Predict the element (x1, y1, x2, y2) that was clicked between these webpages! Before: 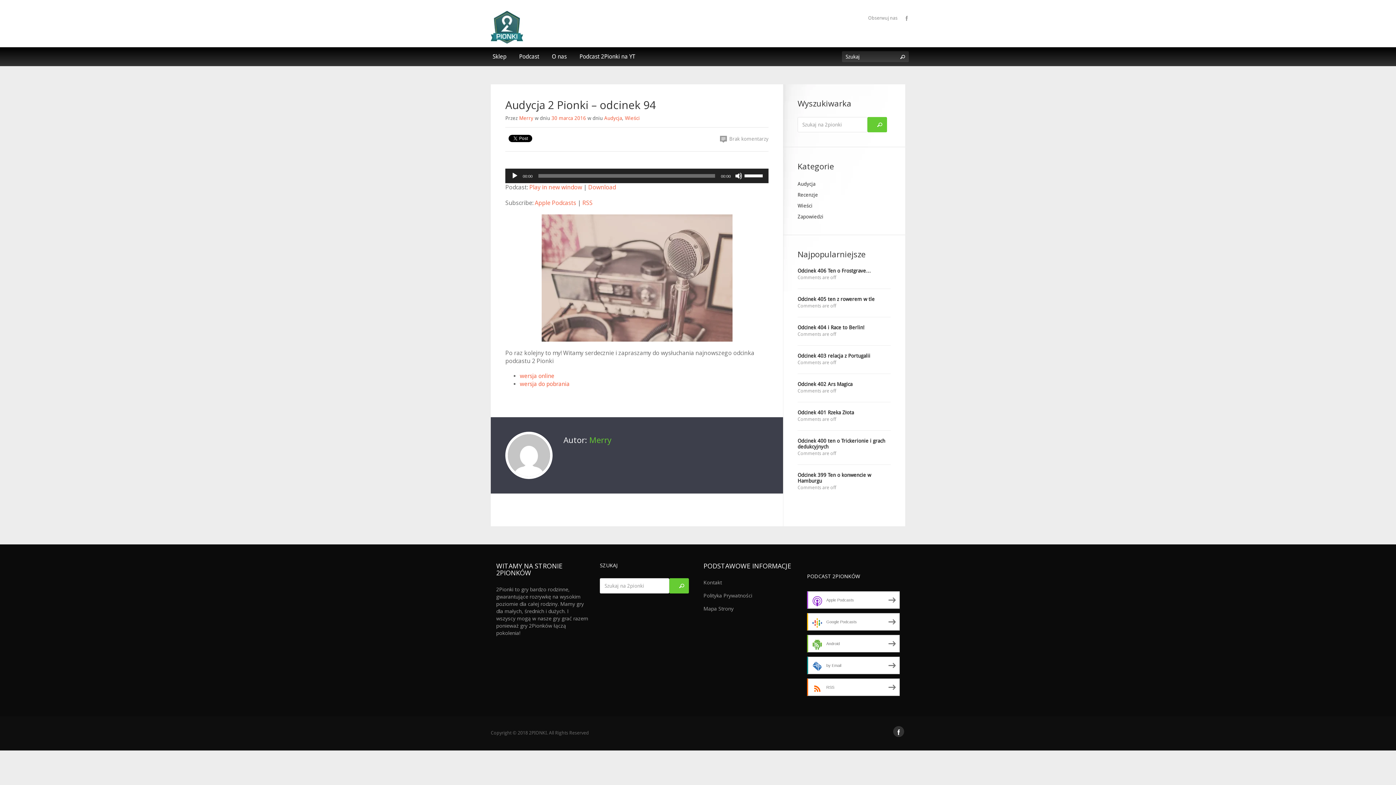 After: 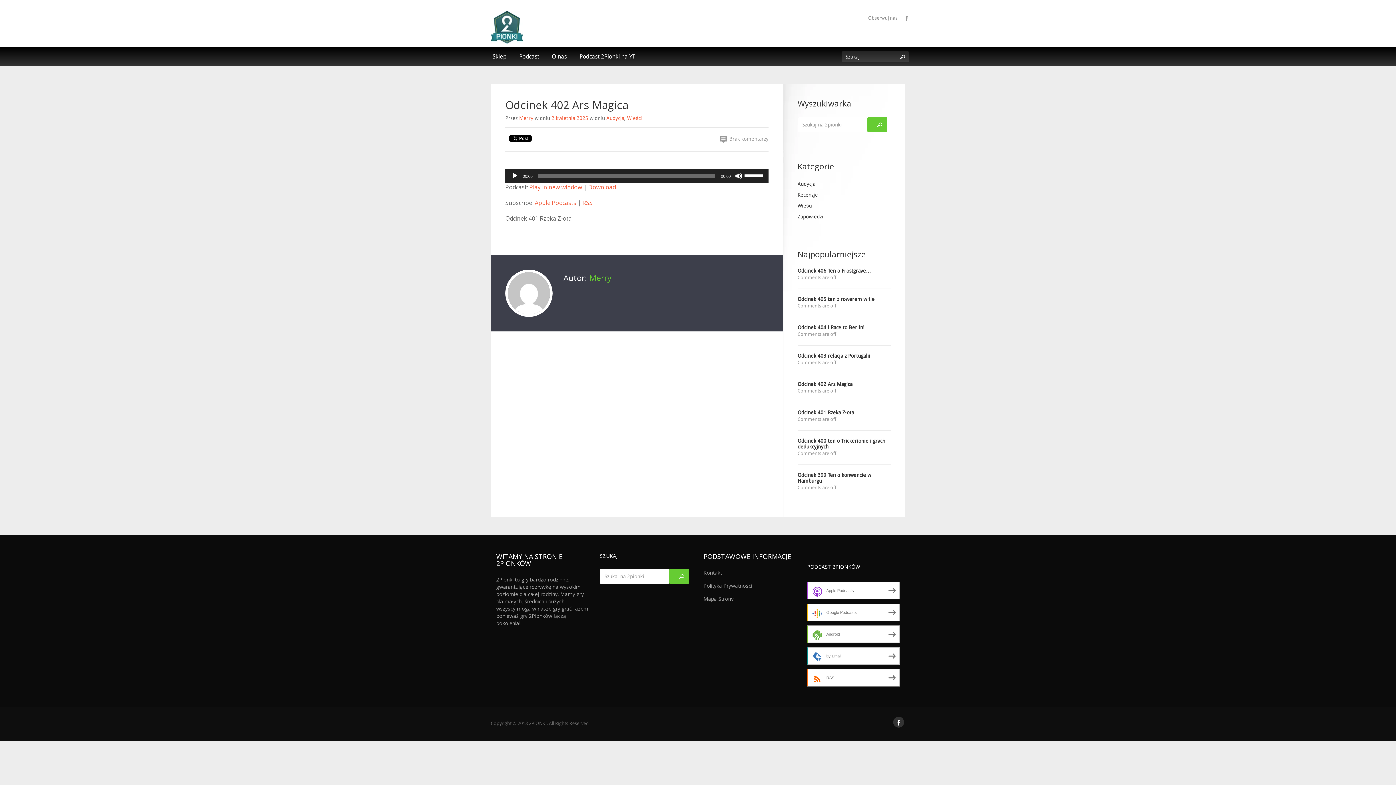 Action: bbox: (797, 381, 890, 387) label: Odcinek 402 Ars Magica